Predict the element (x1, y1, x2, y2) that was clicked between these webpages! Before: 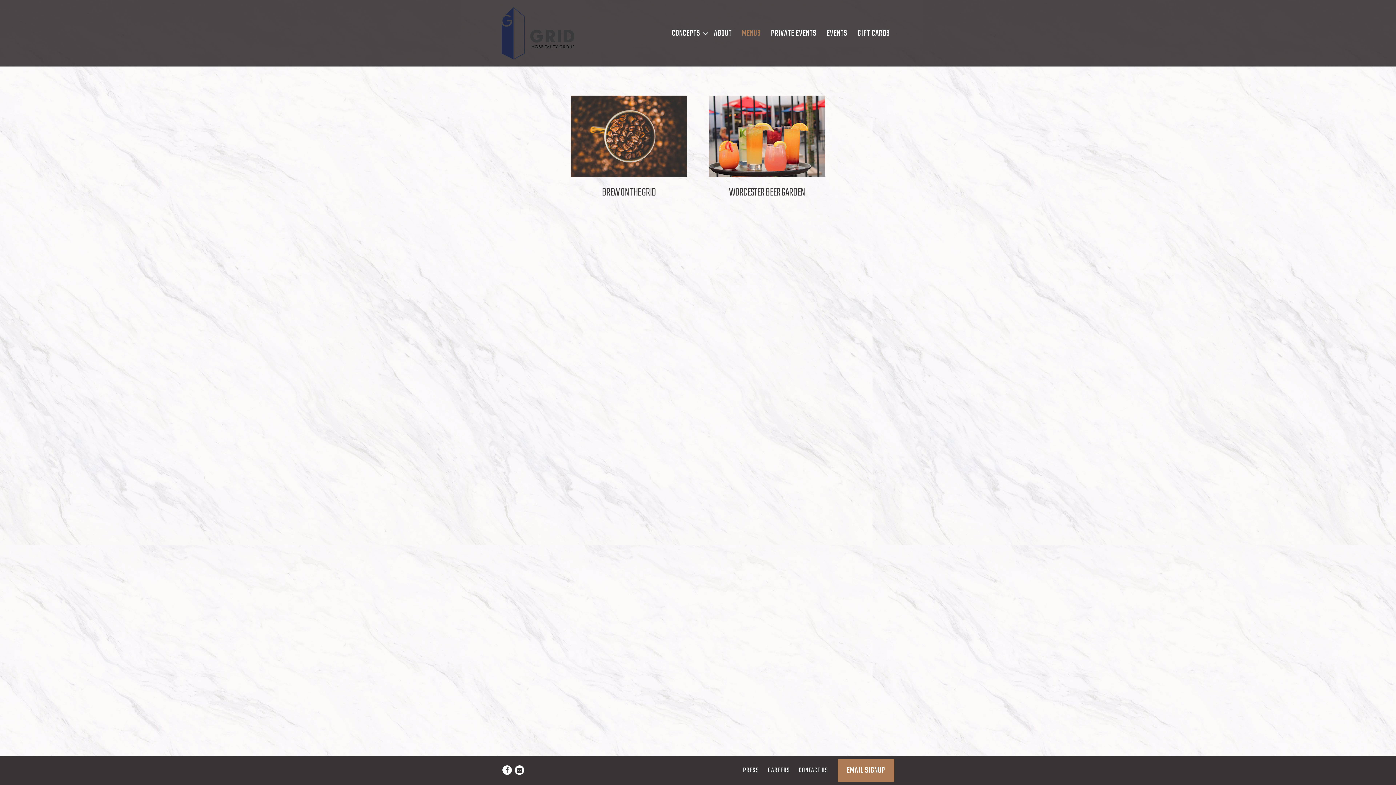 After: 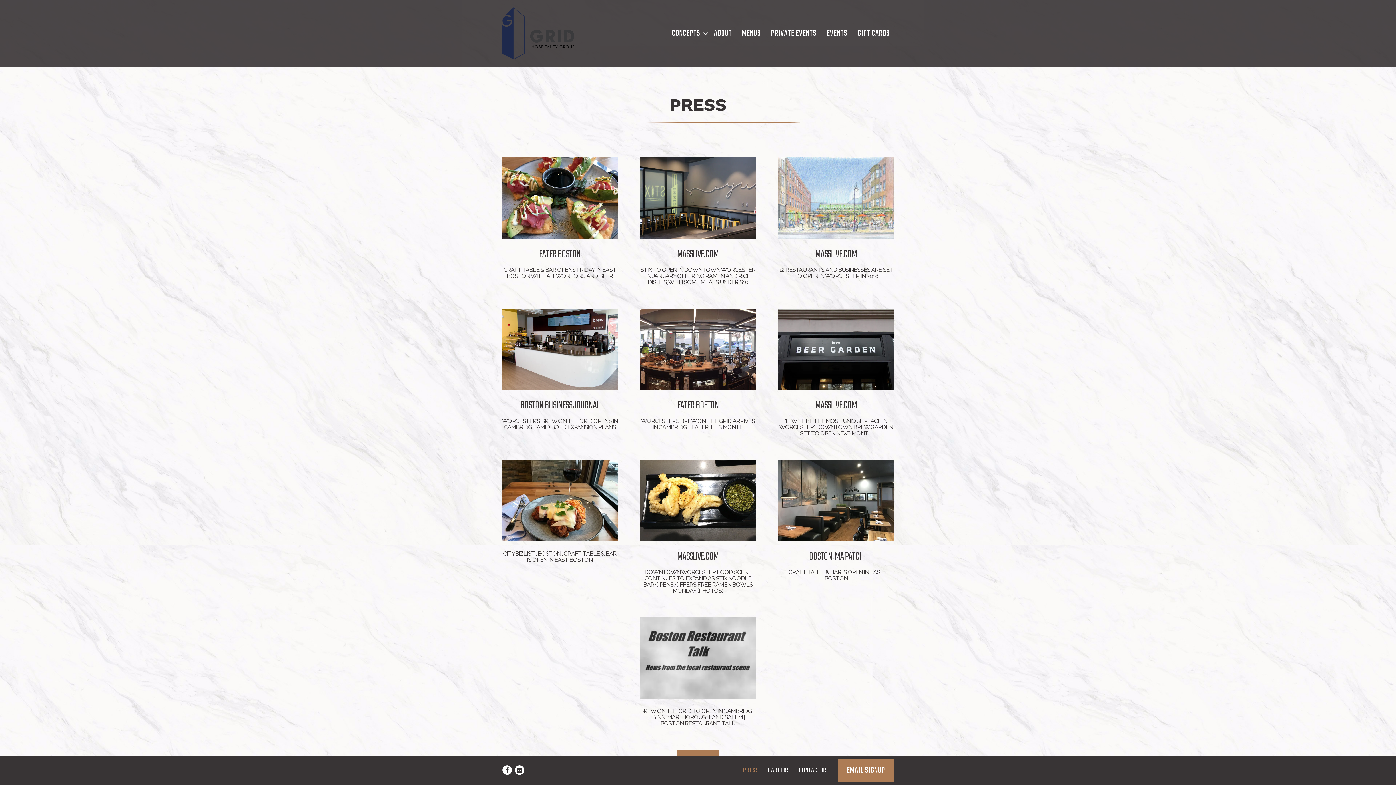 Action: label: PRESS bbox: (739, 764, 762, 778)